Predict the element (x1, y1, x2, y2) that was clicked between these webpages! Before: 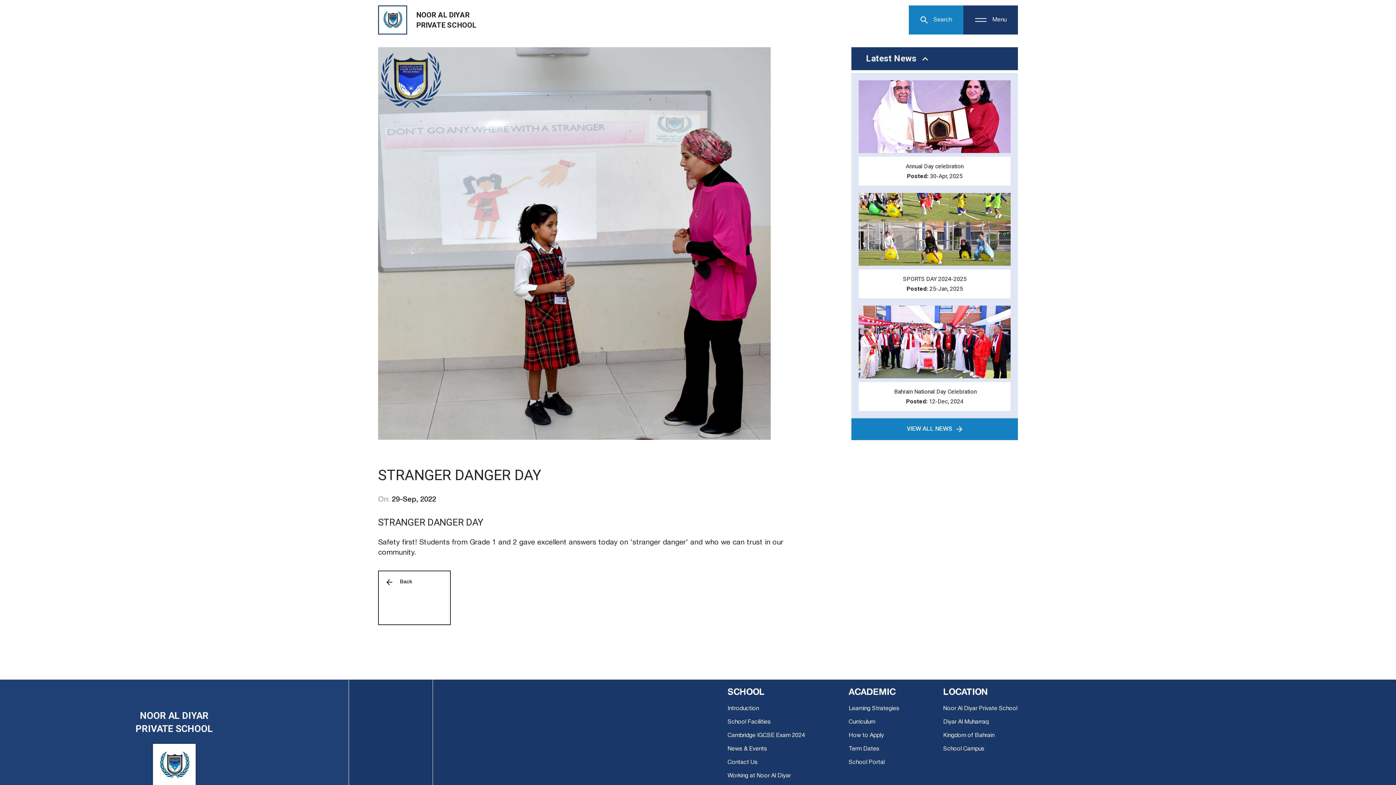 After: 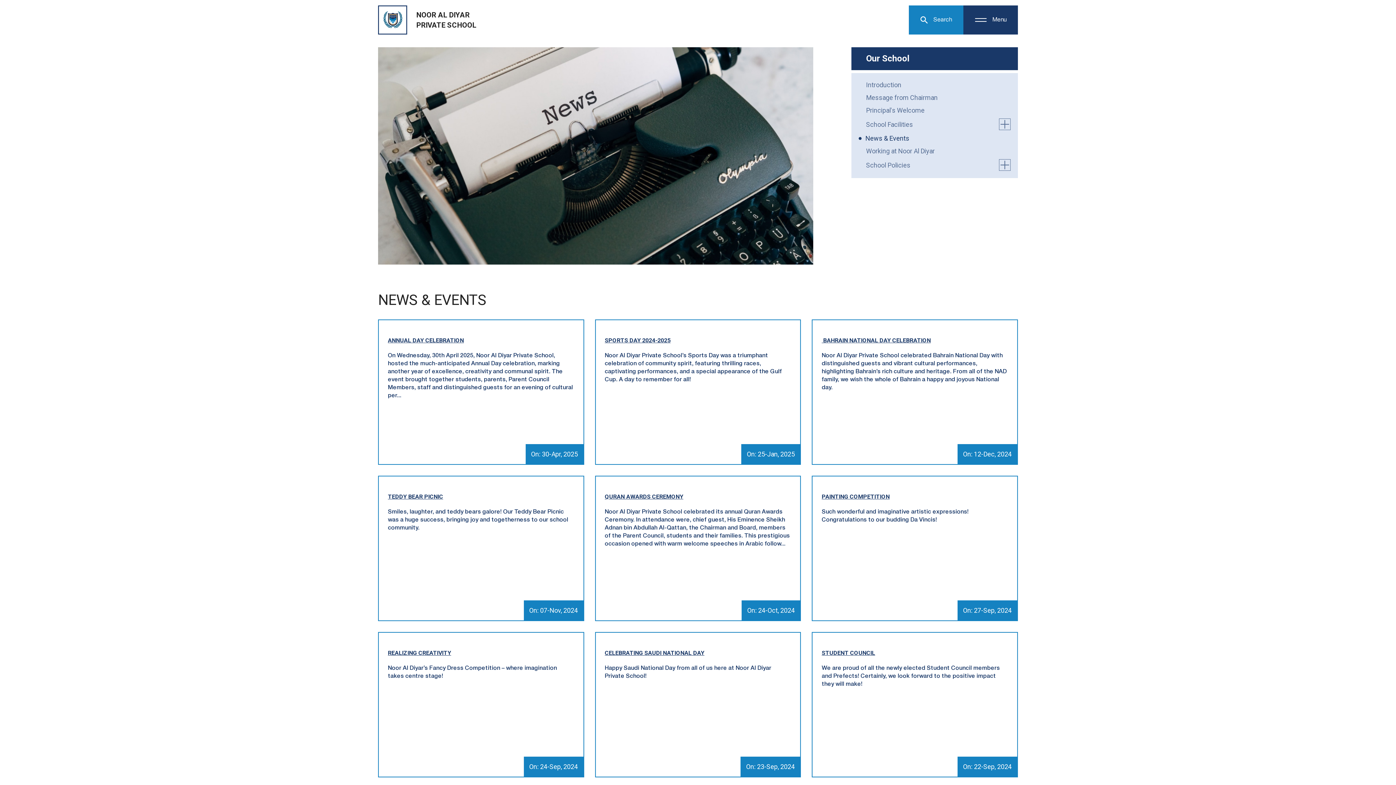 Action: bbox: (378, 570, 450, 625) label: Back